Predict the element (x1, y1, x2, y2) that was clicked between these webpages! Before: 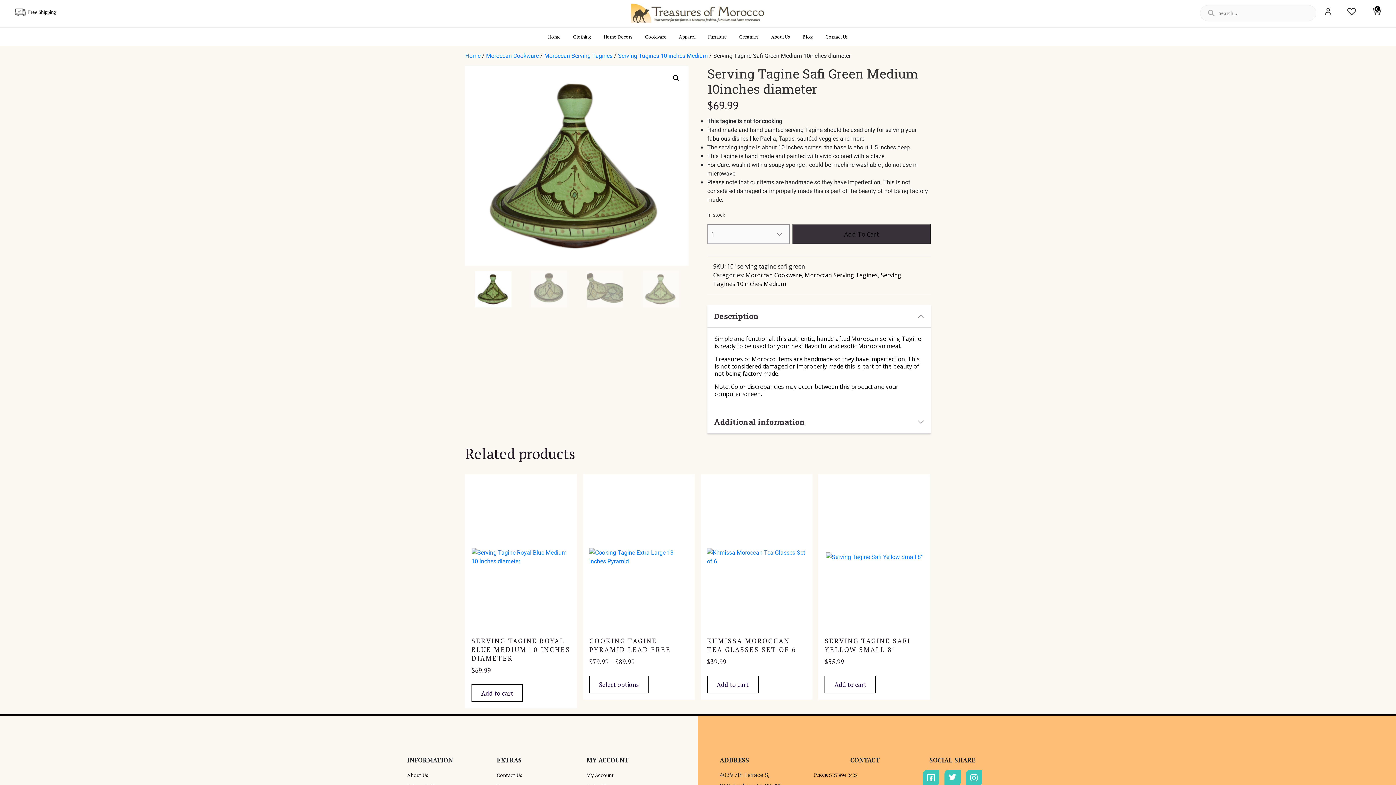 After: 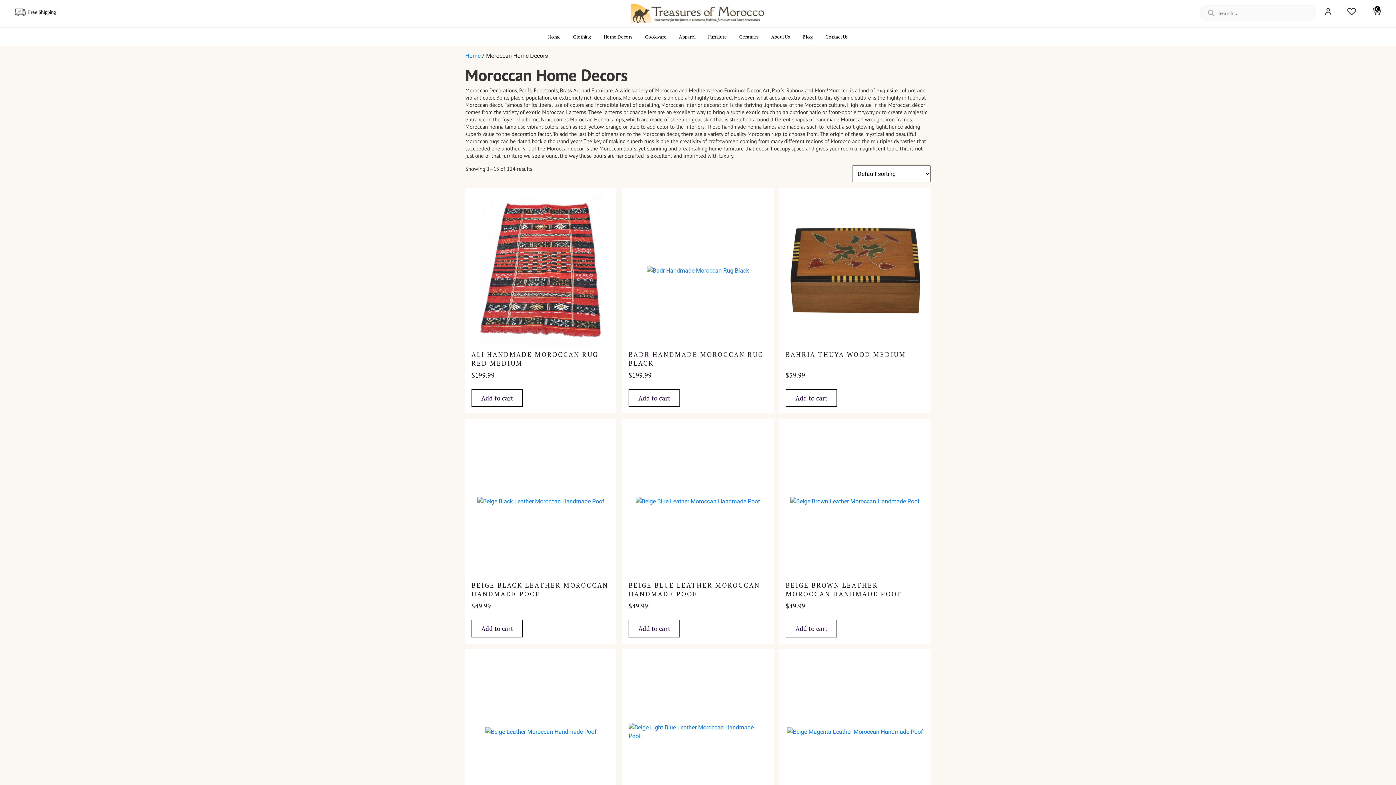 Action: label: Home Decors bbox: (598, 27, 638, 45)